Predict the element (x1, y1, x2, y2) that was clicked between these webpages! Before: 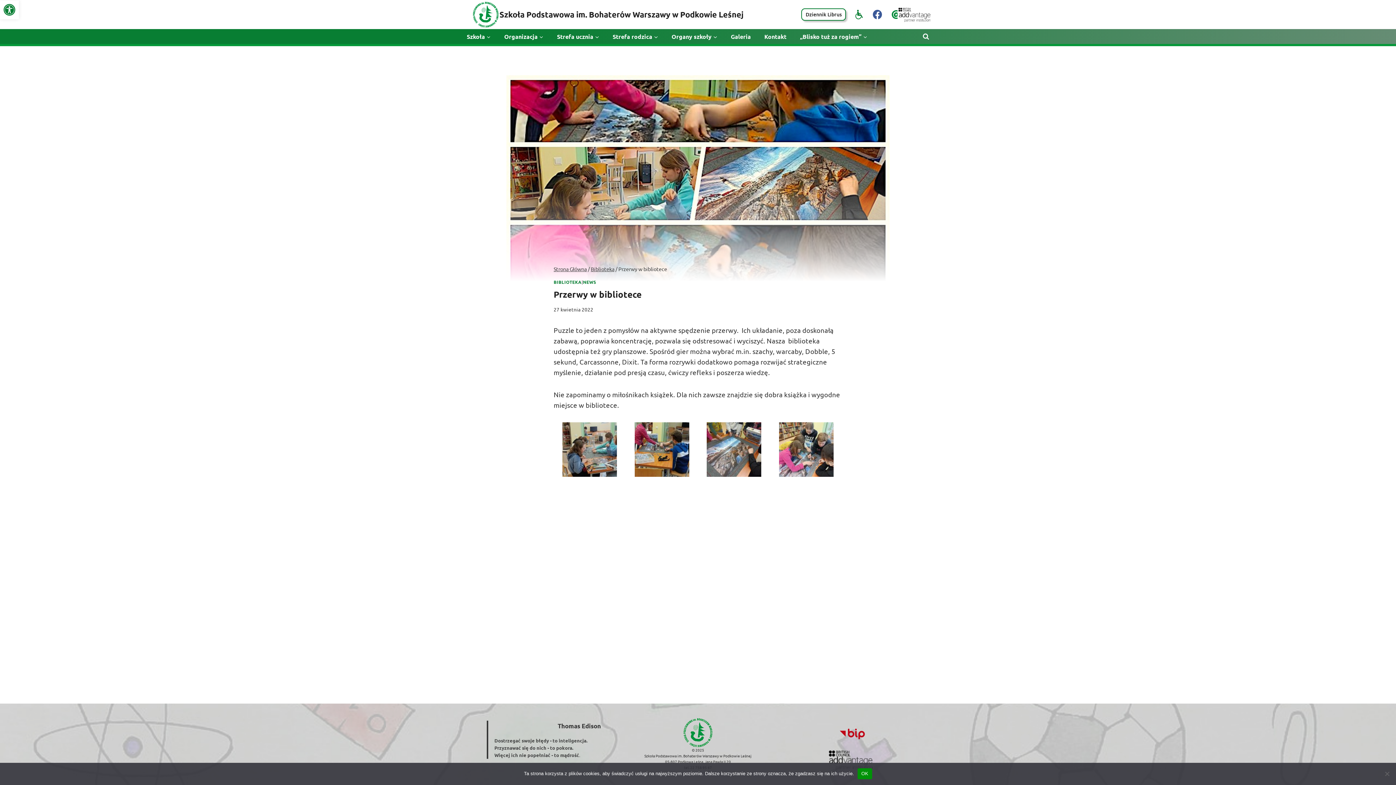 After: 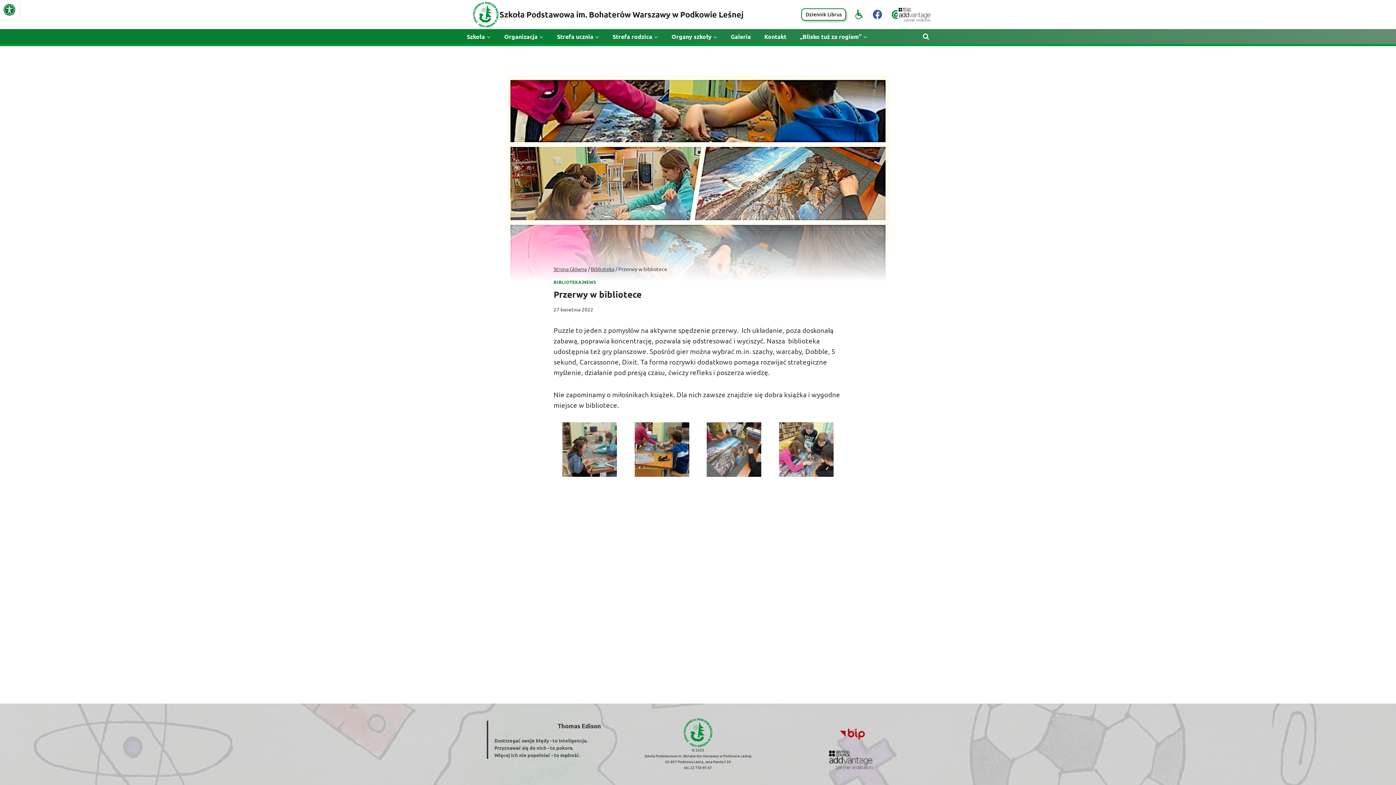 Action: label: OK bbox: (857, 768, 872, 779)